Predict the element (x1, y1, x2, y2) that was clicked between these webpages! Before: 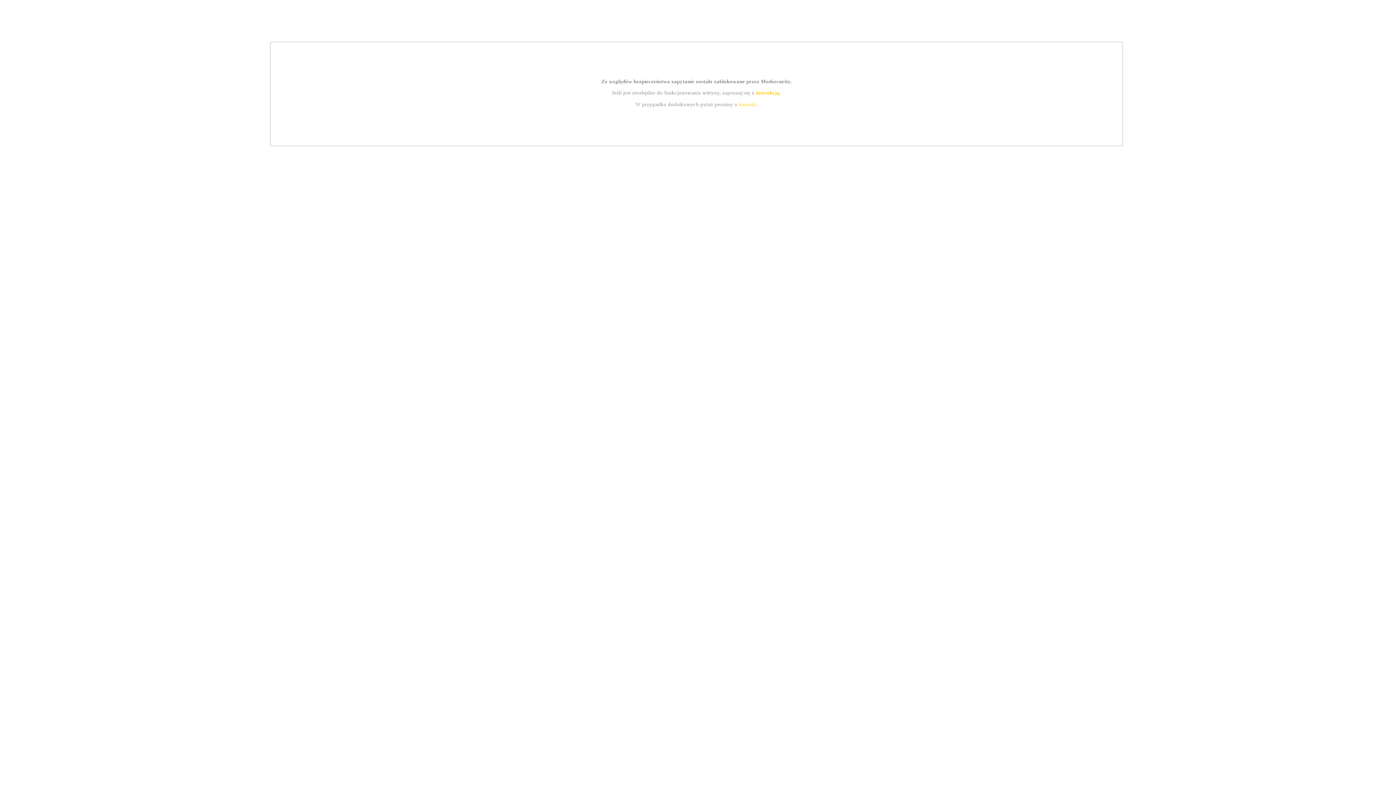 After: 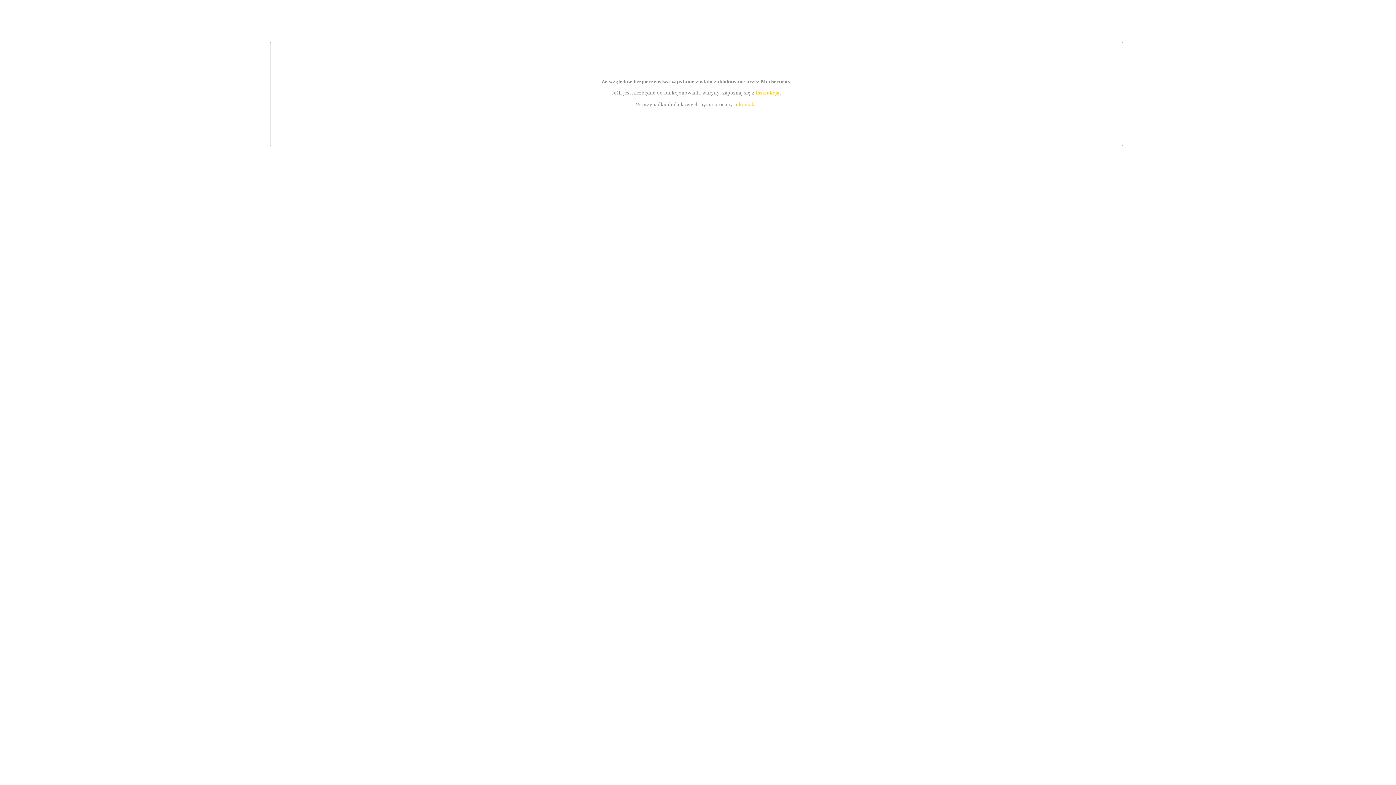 Action: bbox: (755, 89, 779, 95) label: instrukcją